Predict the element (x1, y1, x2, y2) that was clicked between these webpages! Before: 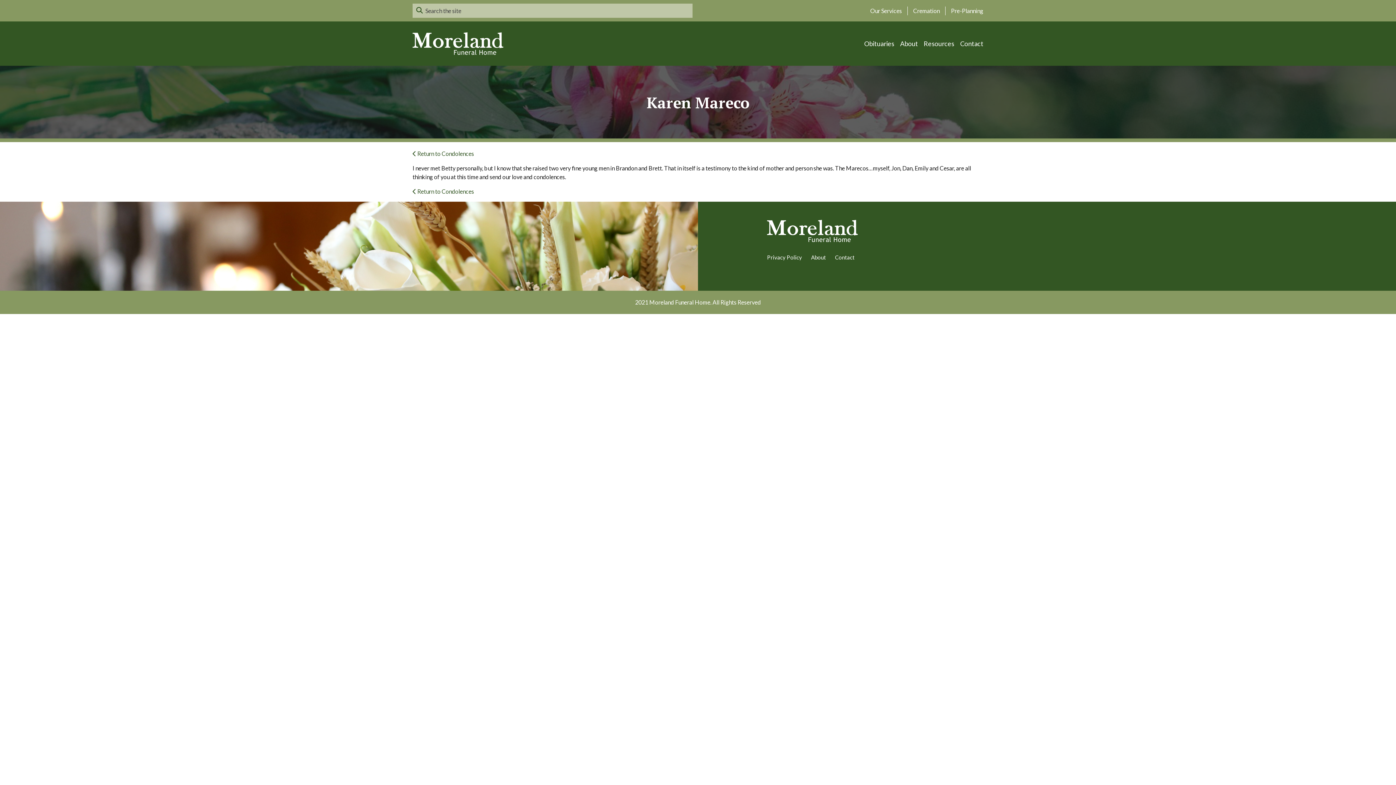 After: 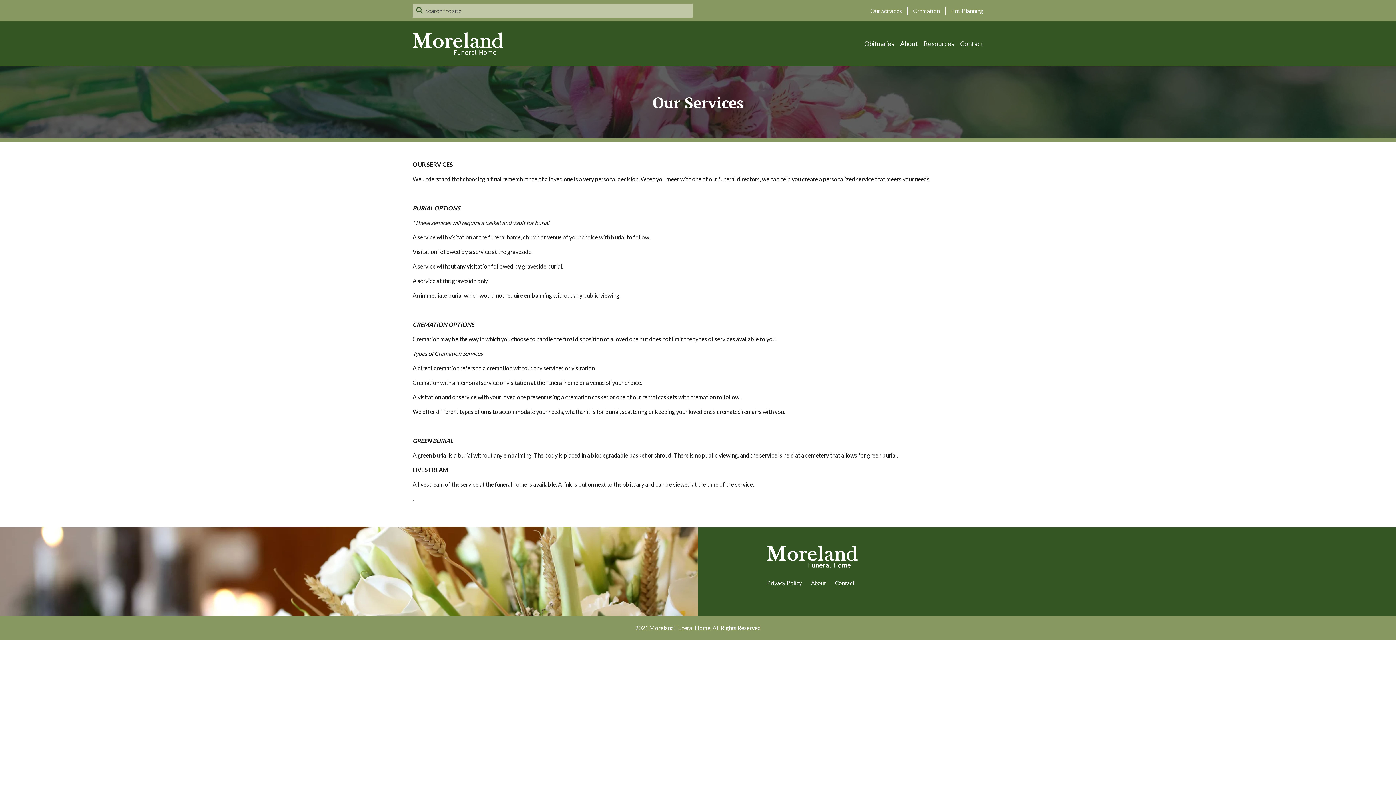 Action: label: Our Services bbox: (870, 6, 902, 15)